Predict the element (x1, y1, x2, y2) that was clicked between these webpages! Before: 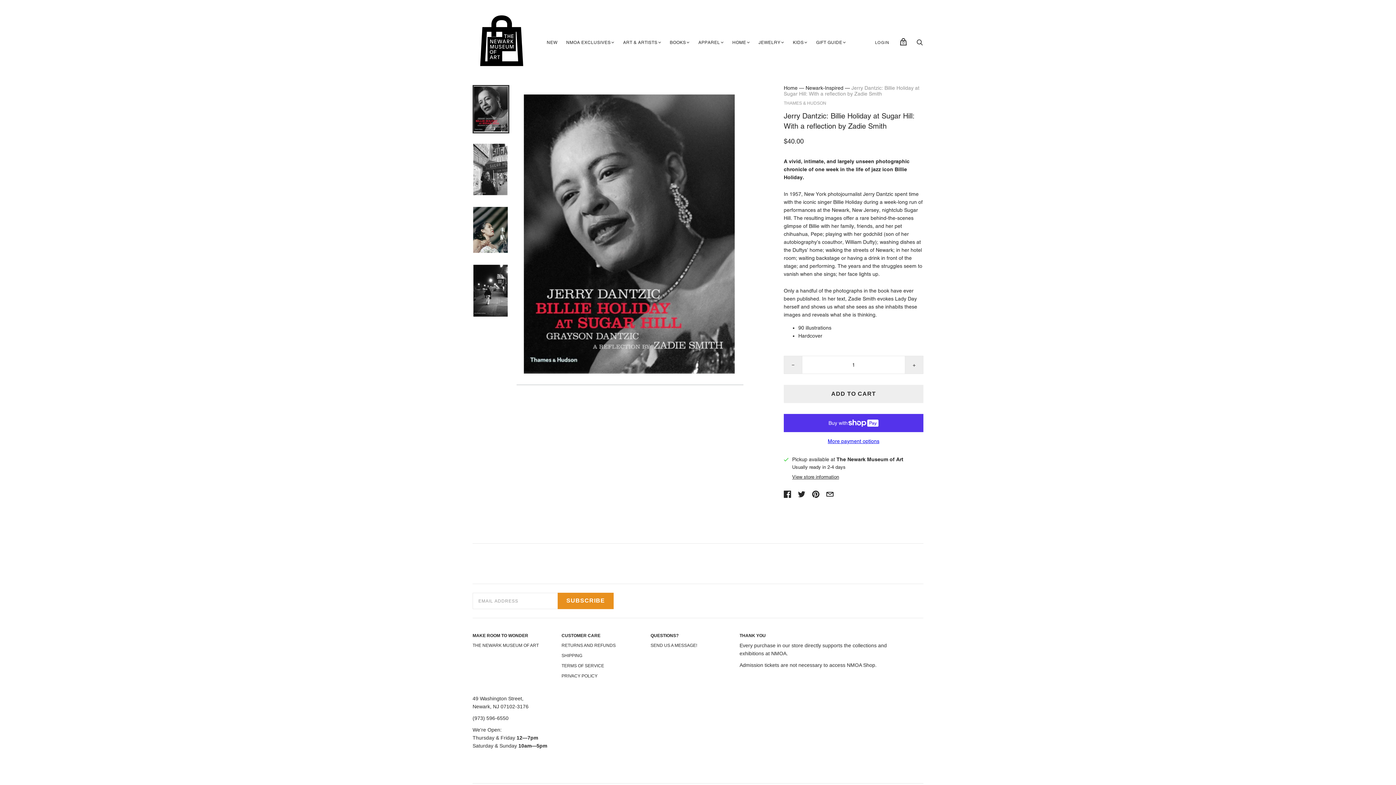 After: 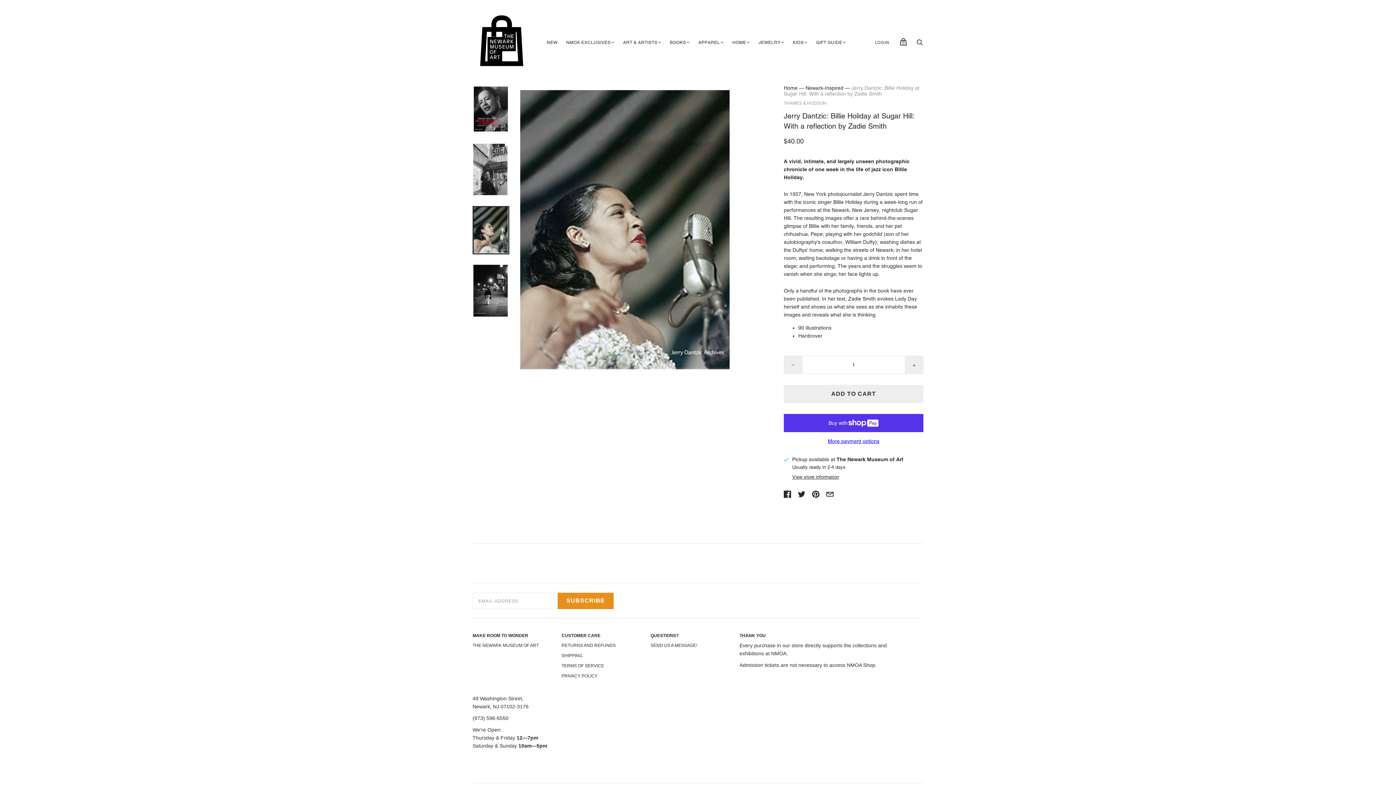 Action: bbox: (472, 206, 509, 254) label: Jerry Dantzic: Billie Holiday at Sugar Hill: With a reflection by Zadie Smith thumbnail